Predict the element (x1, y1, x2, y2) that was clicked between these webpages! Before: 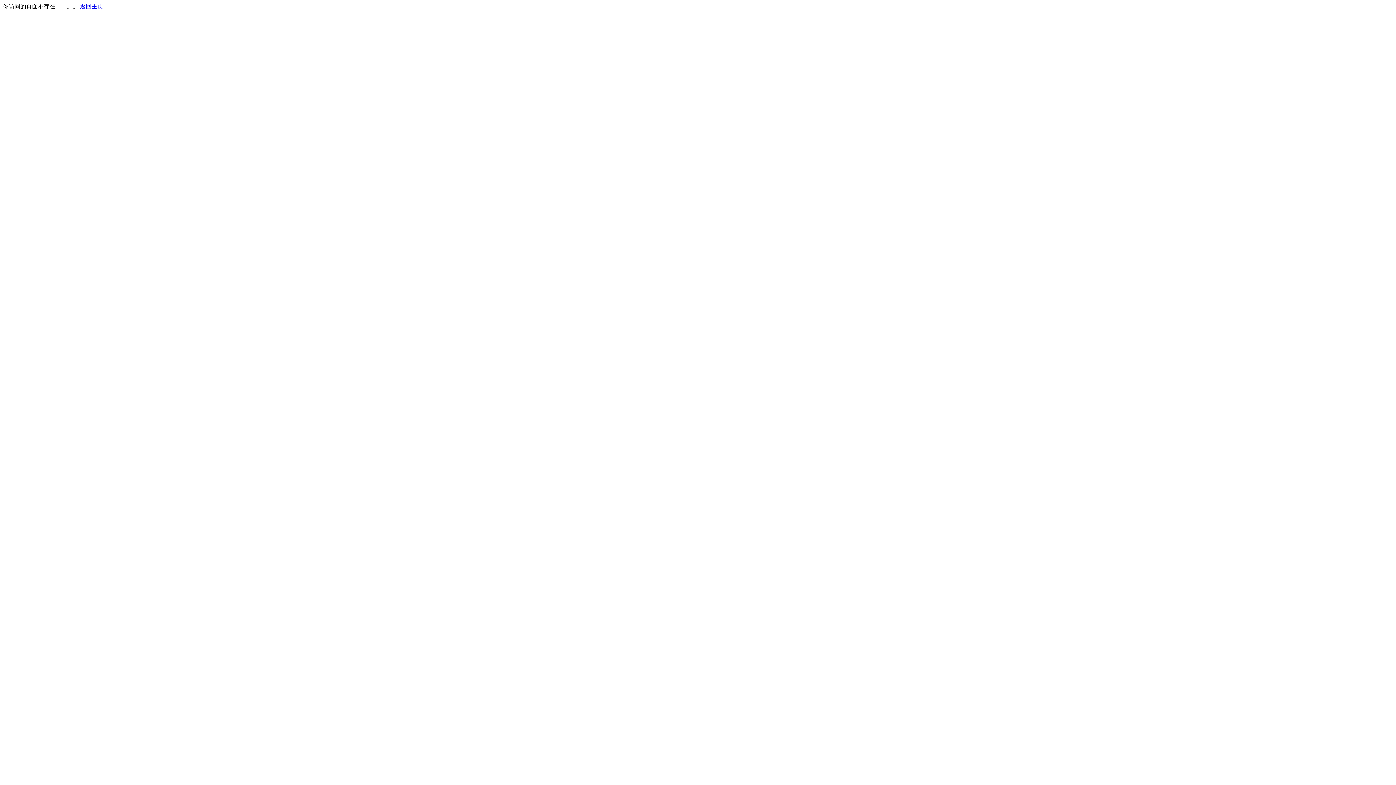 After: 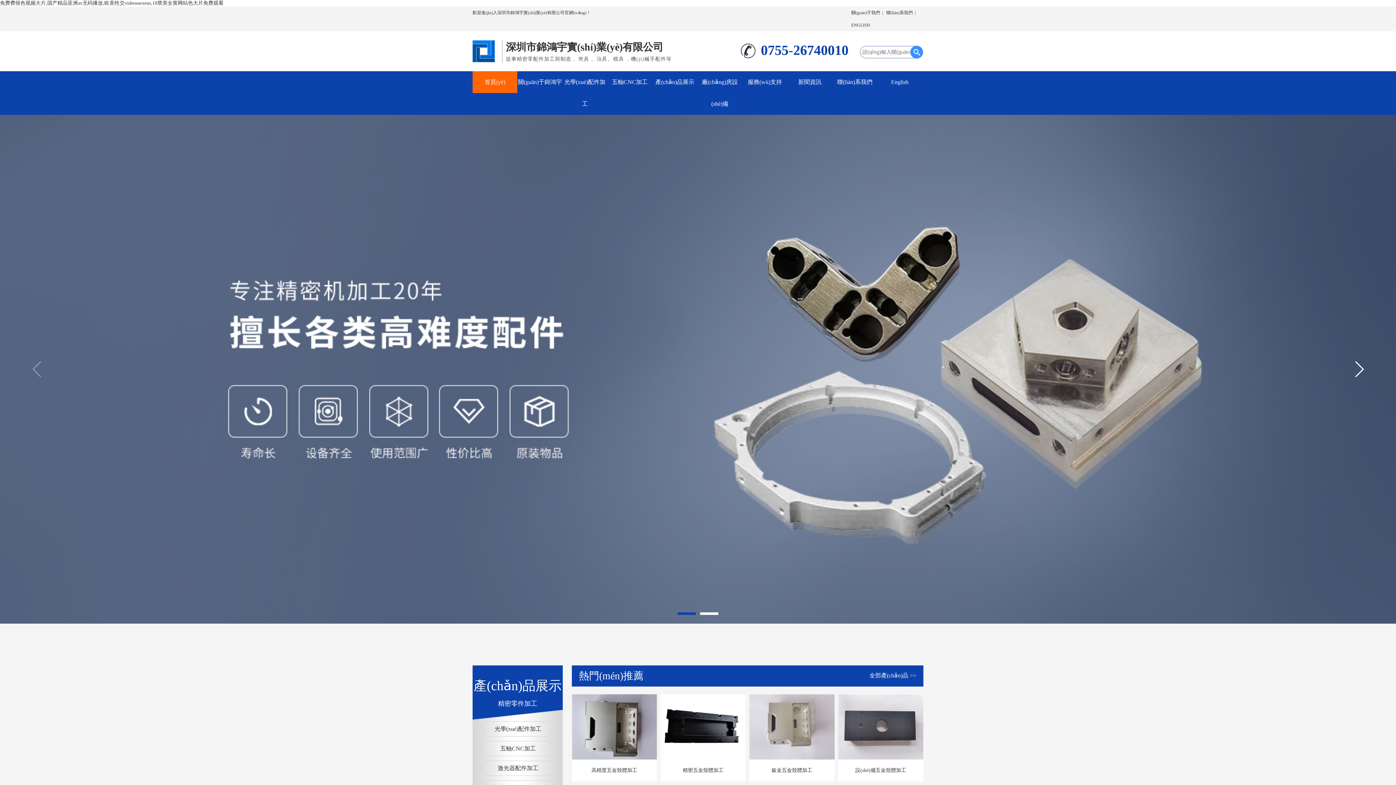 Action: bbox: (80, 3, 103, 9) label: 返回主页